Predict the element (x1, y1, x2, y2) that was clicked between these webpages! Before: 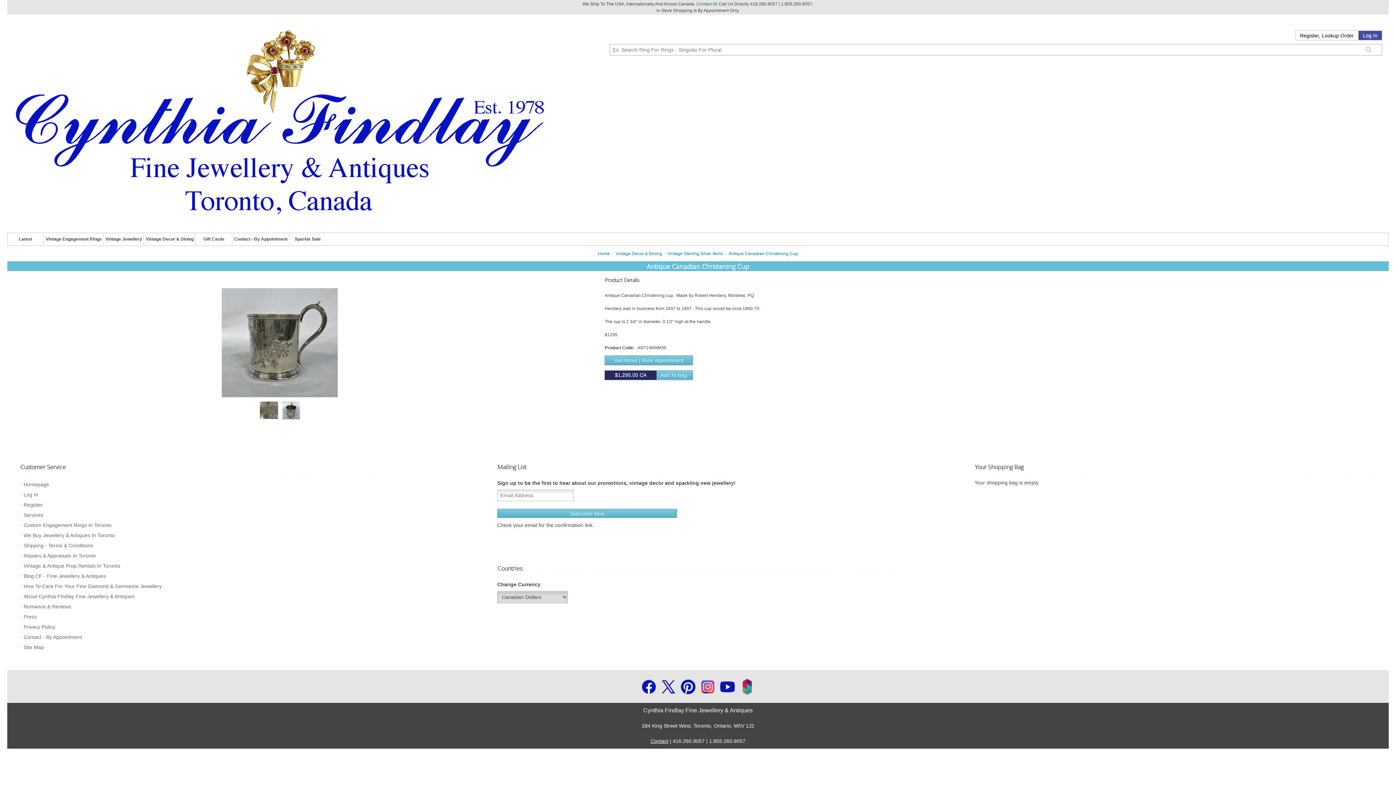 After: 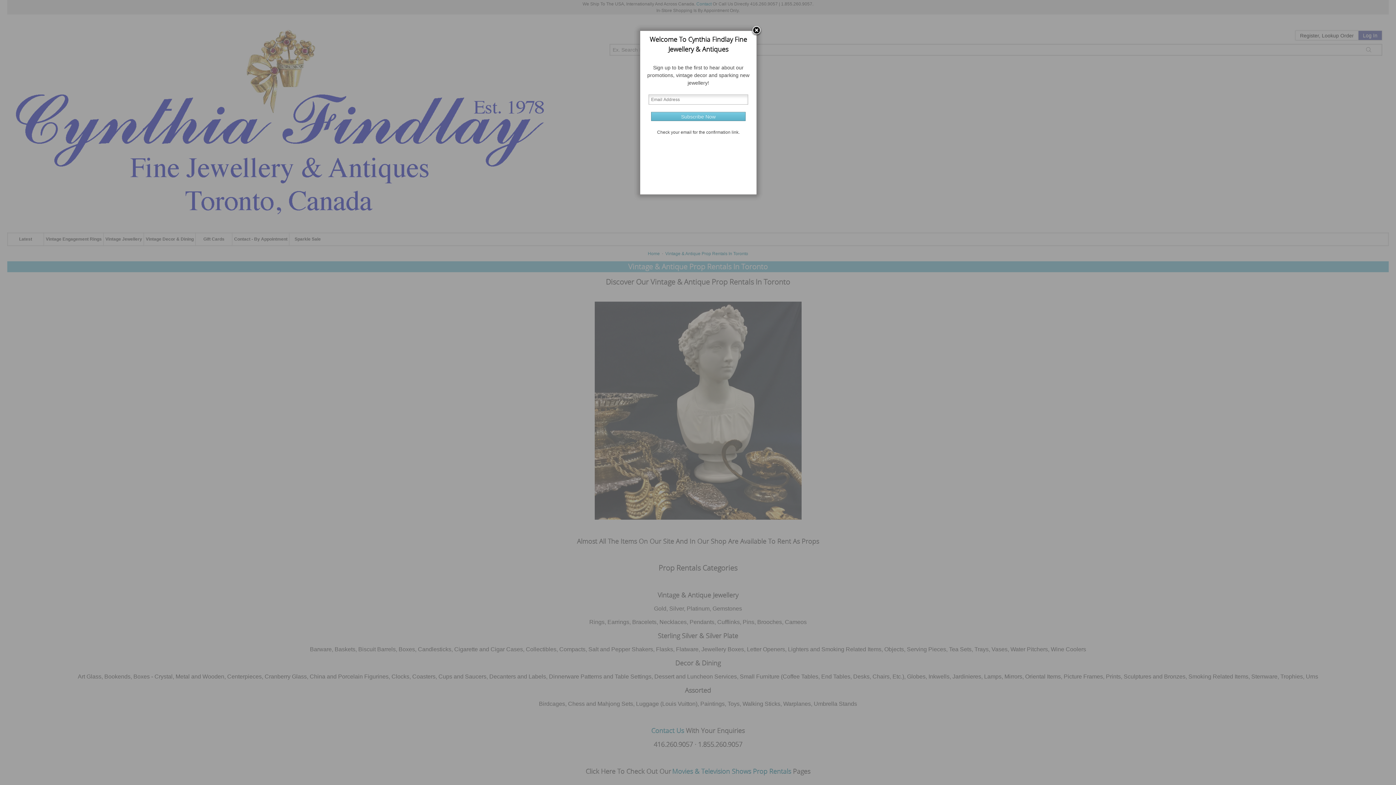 Action: bbox: (20, 561, 122, 571) label: Vintage & Antique Prop Rentals In Toronto